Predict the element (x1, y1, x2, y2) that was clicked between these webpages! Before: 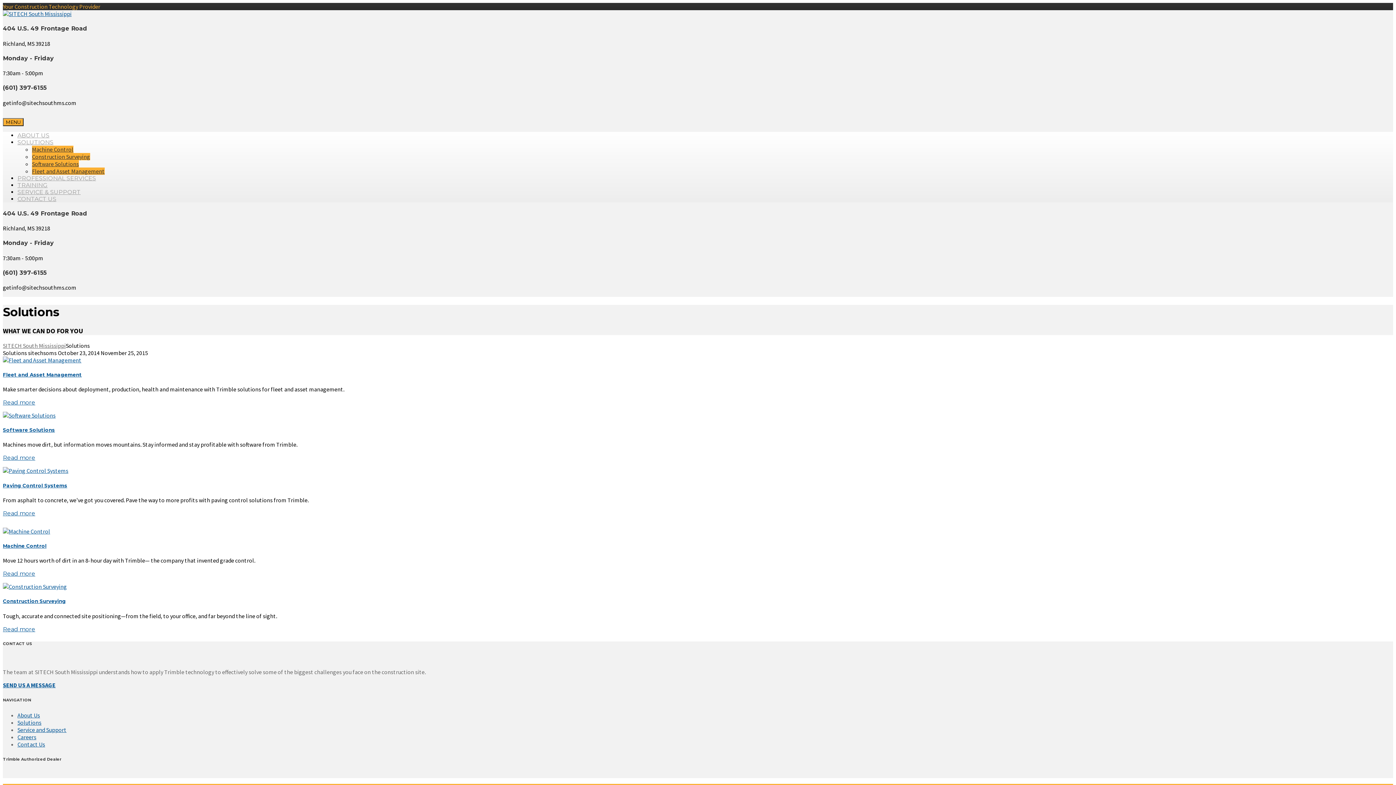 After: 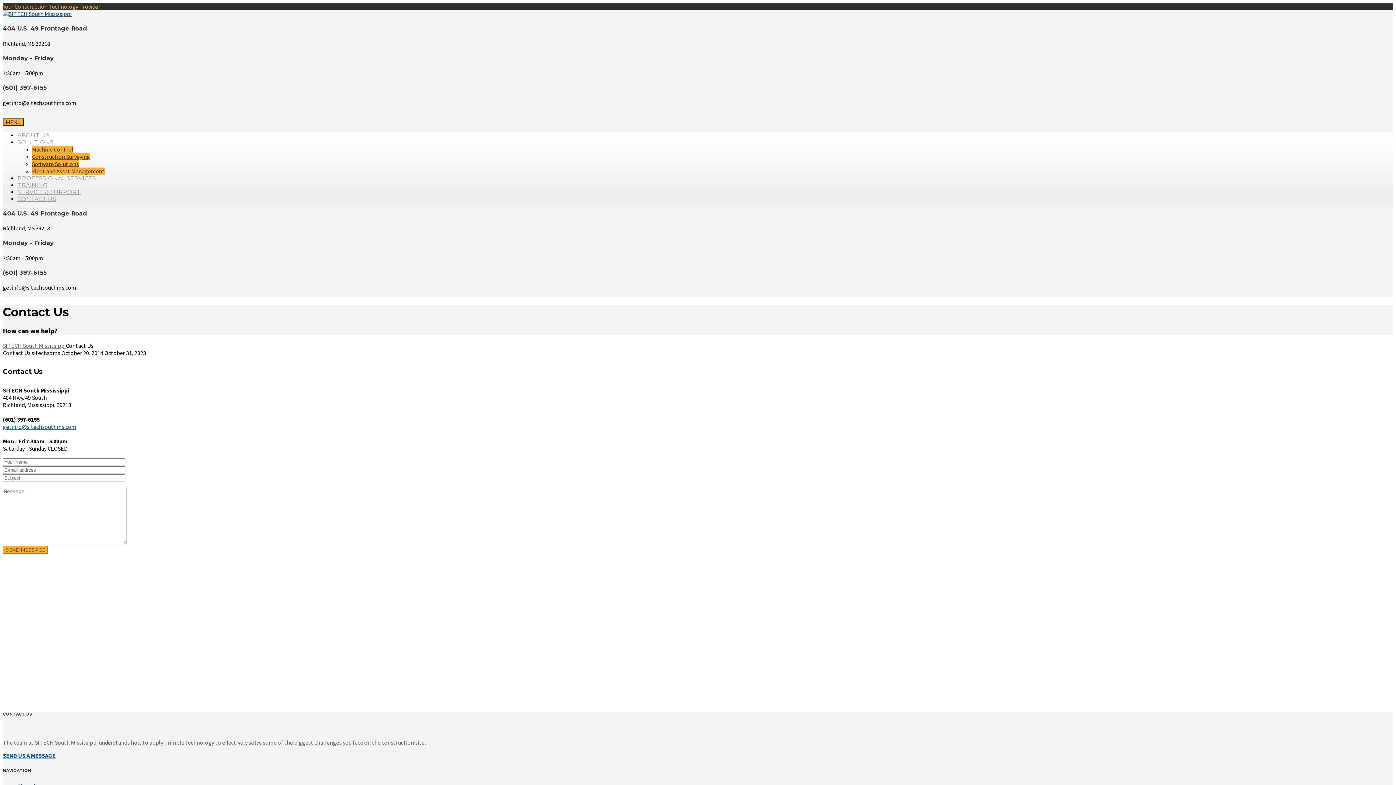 Action: label: CONTACT US bbox: (17, 195, 56, 202)